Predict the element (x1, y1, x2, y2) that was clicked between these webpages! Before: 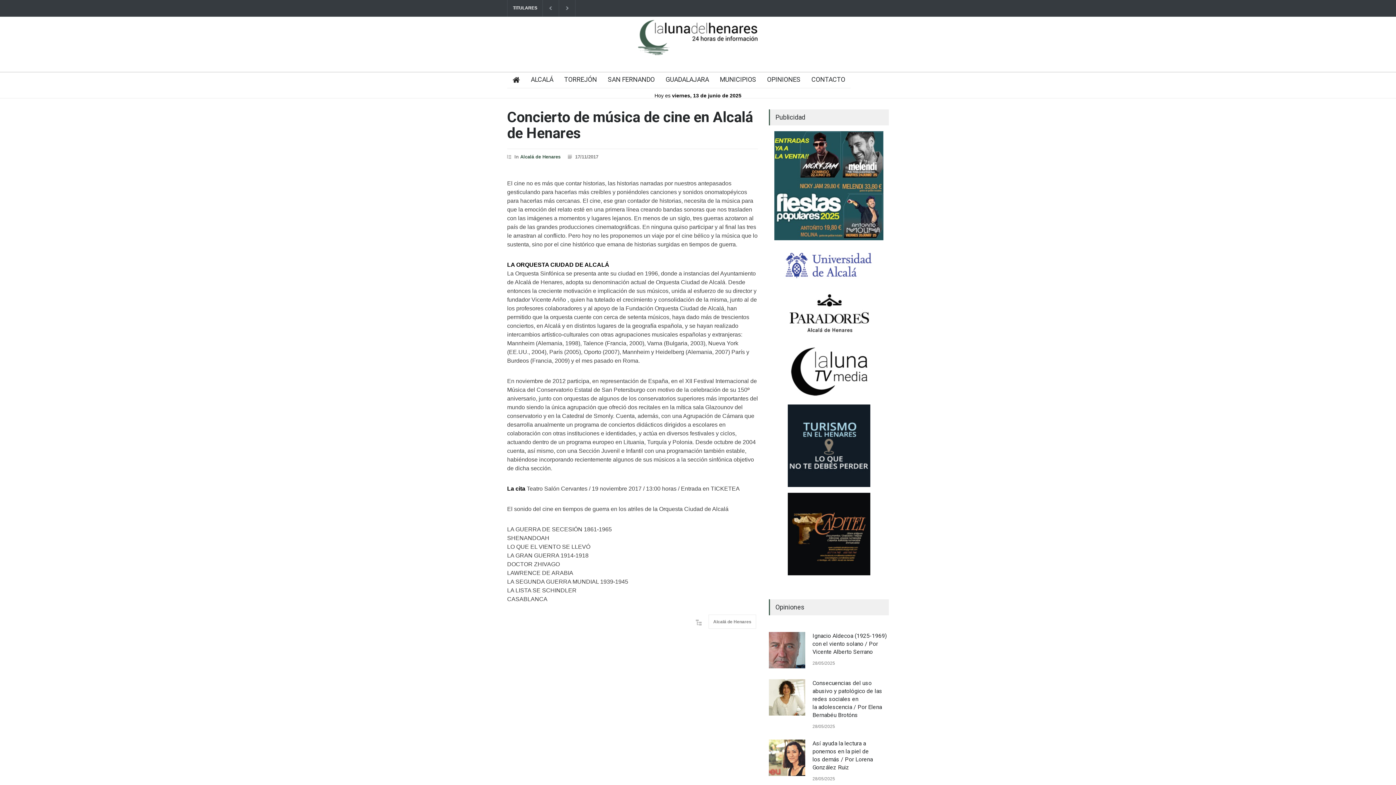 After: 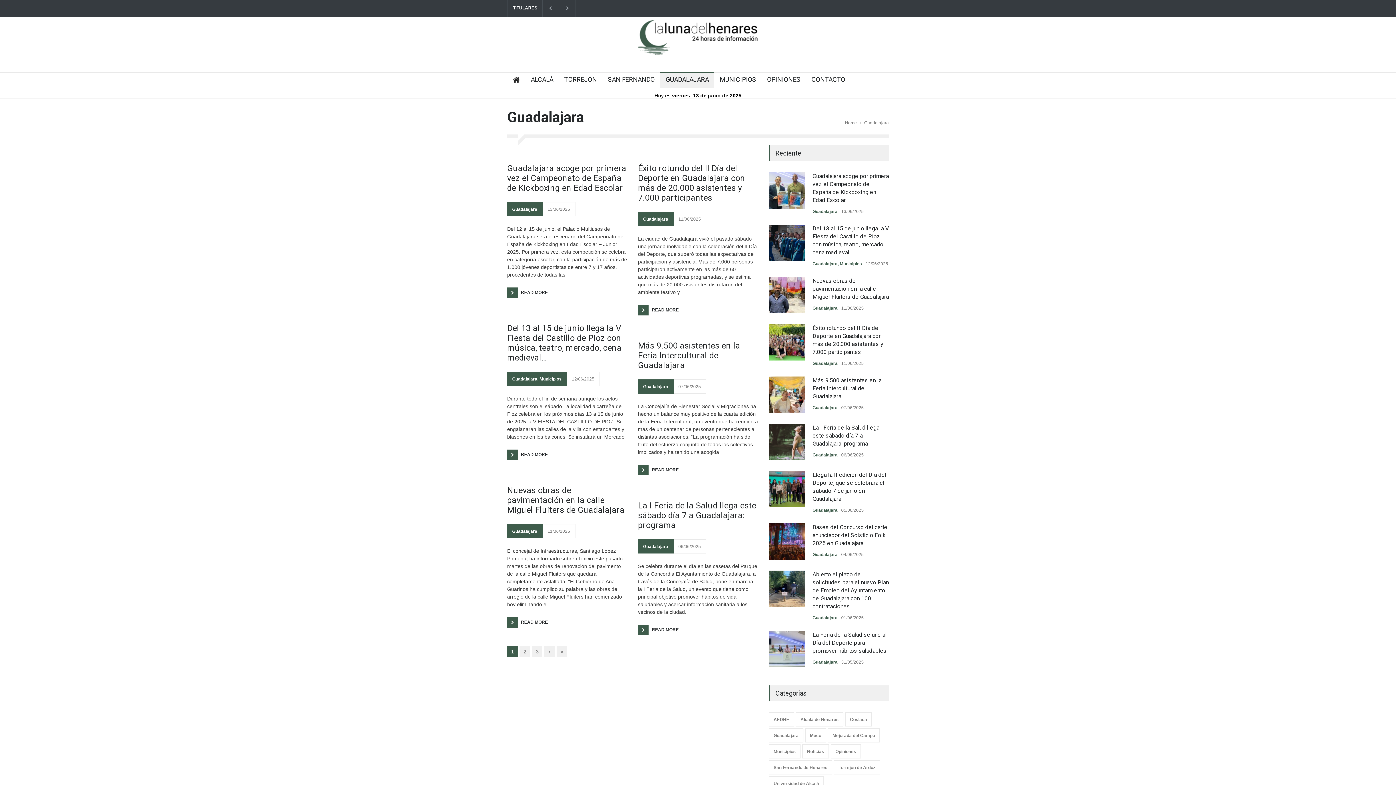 Action: bbox: (660, 72, 709, 88) label: GUADALAJARA